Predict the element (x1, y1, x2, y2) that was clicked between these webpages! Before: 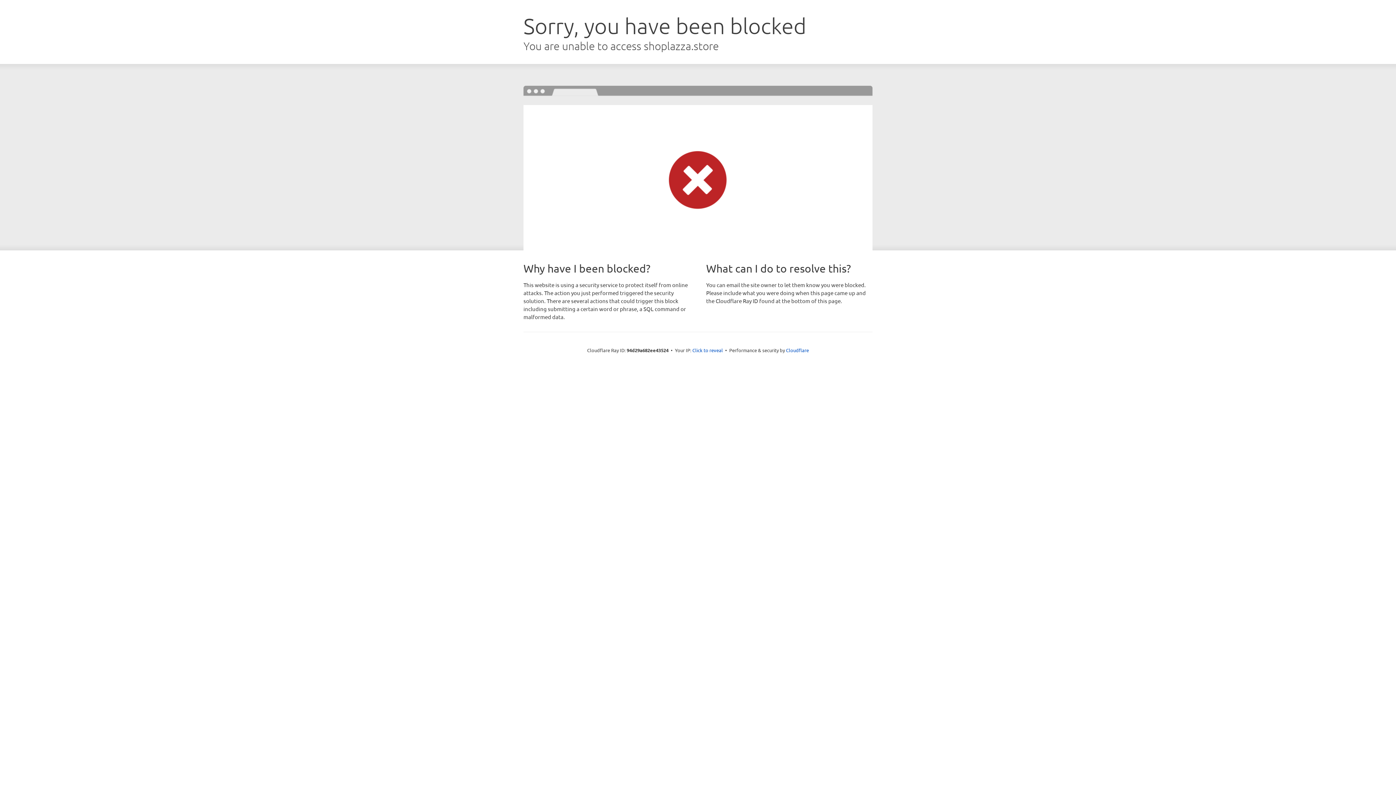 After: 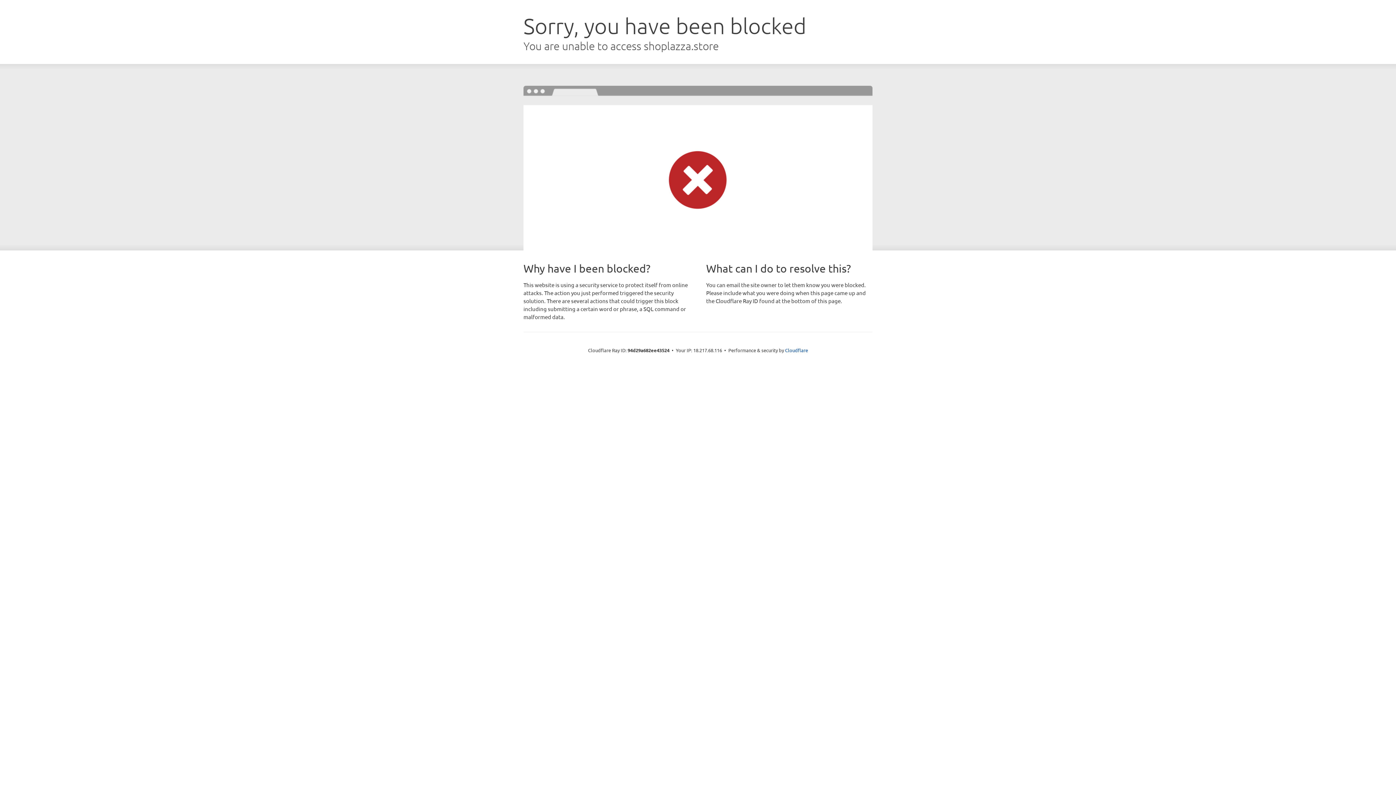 Action: label: Click to reveal bbox: (692, 346, 723, 353)